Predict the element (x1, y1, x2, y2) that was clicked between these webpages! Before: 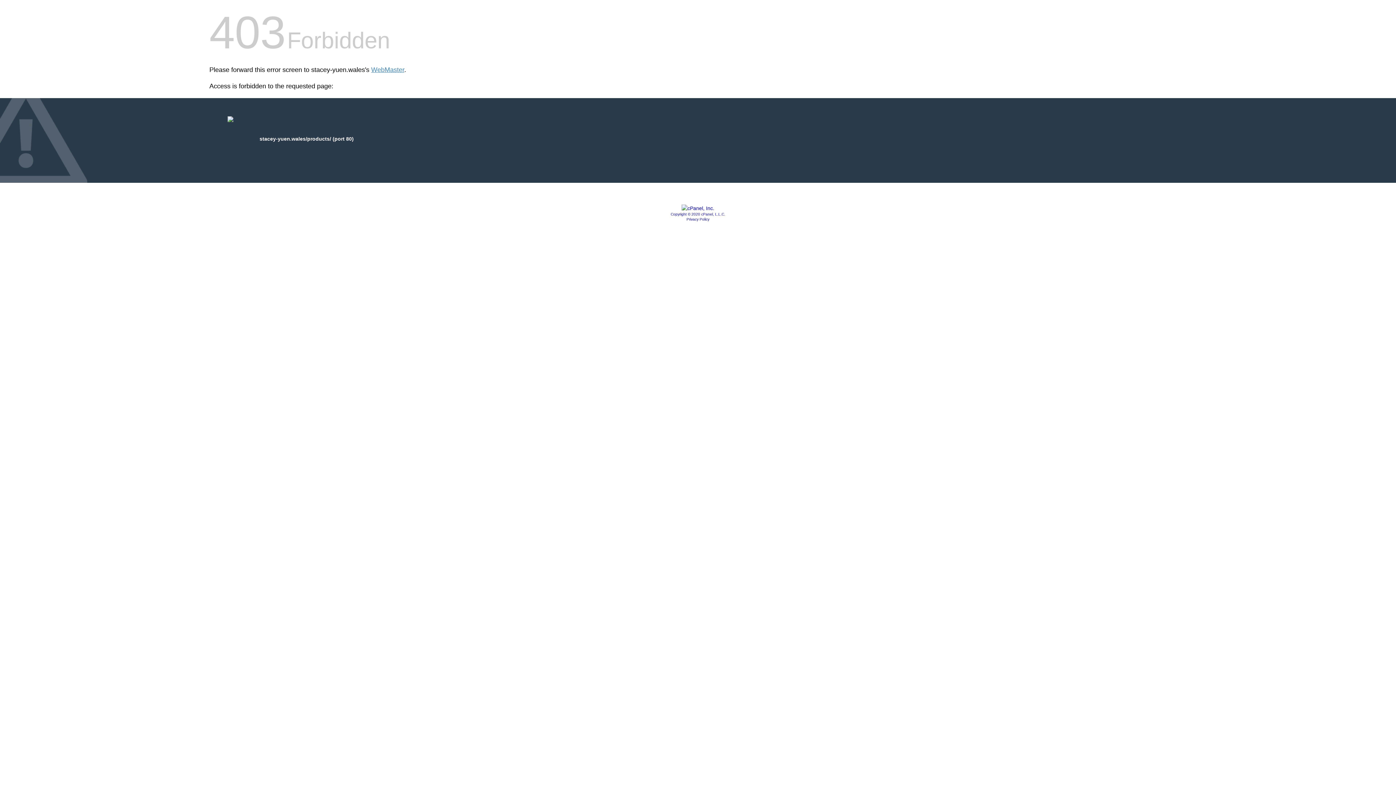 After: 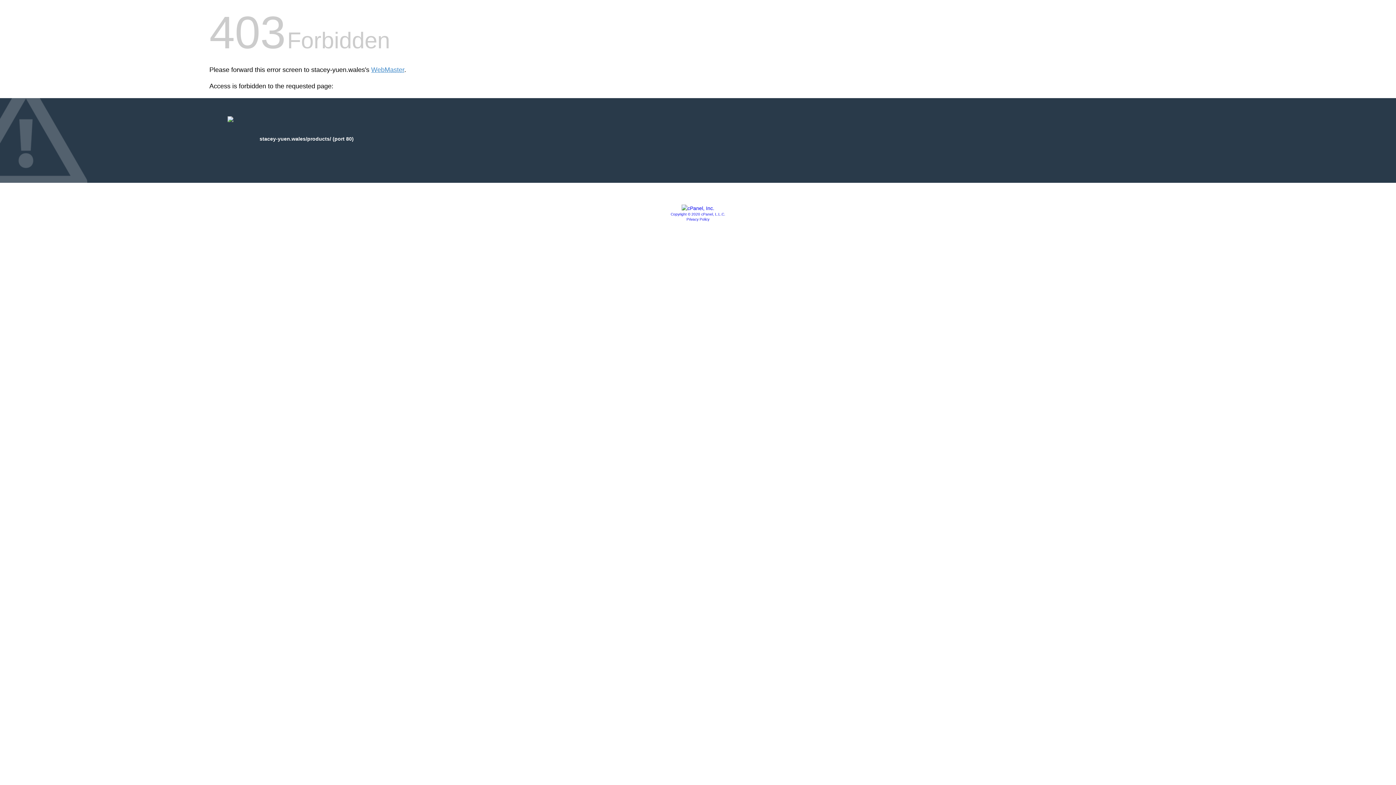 Action: label: Copyright © 2020 cPanel, L.L.C. bbox: (670, 212, 725, 216)